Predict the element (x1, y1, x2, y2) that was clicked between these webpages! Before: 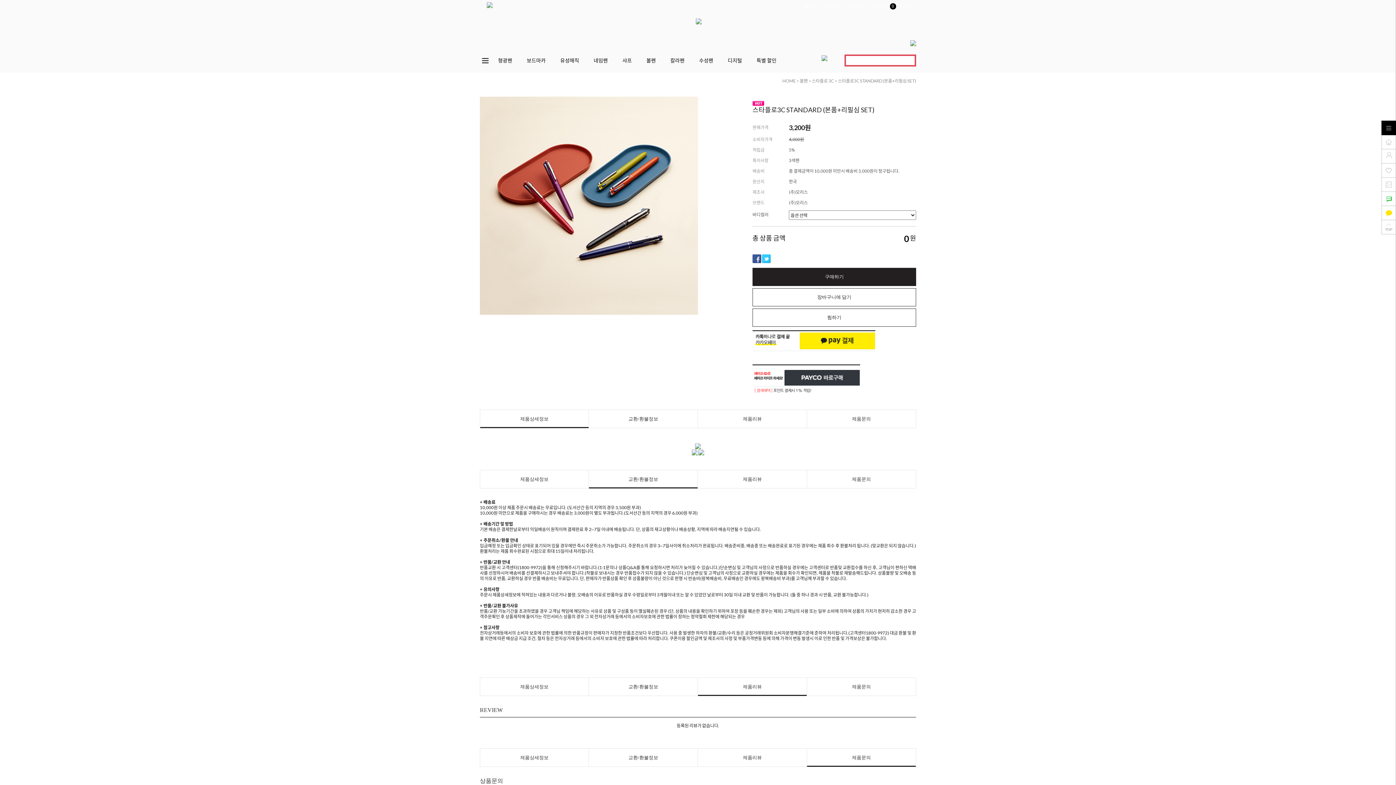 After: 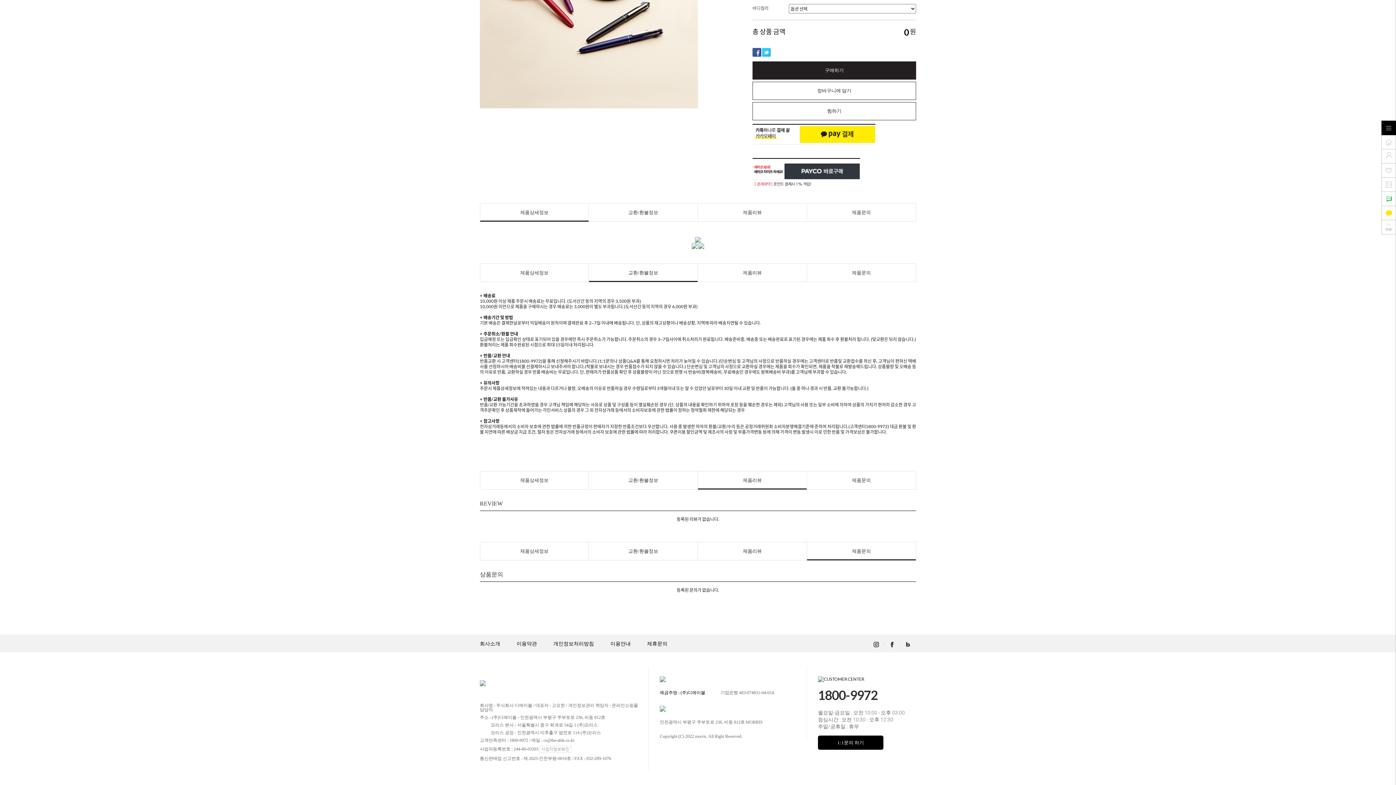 Action: label: 제품상세정보 bbox: (480, 470, 588, 488)